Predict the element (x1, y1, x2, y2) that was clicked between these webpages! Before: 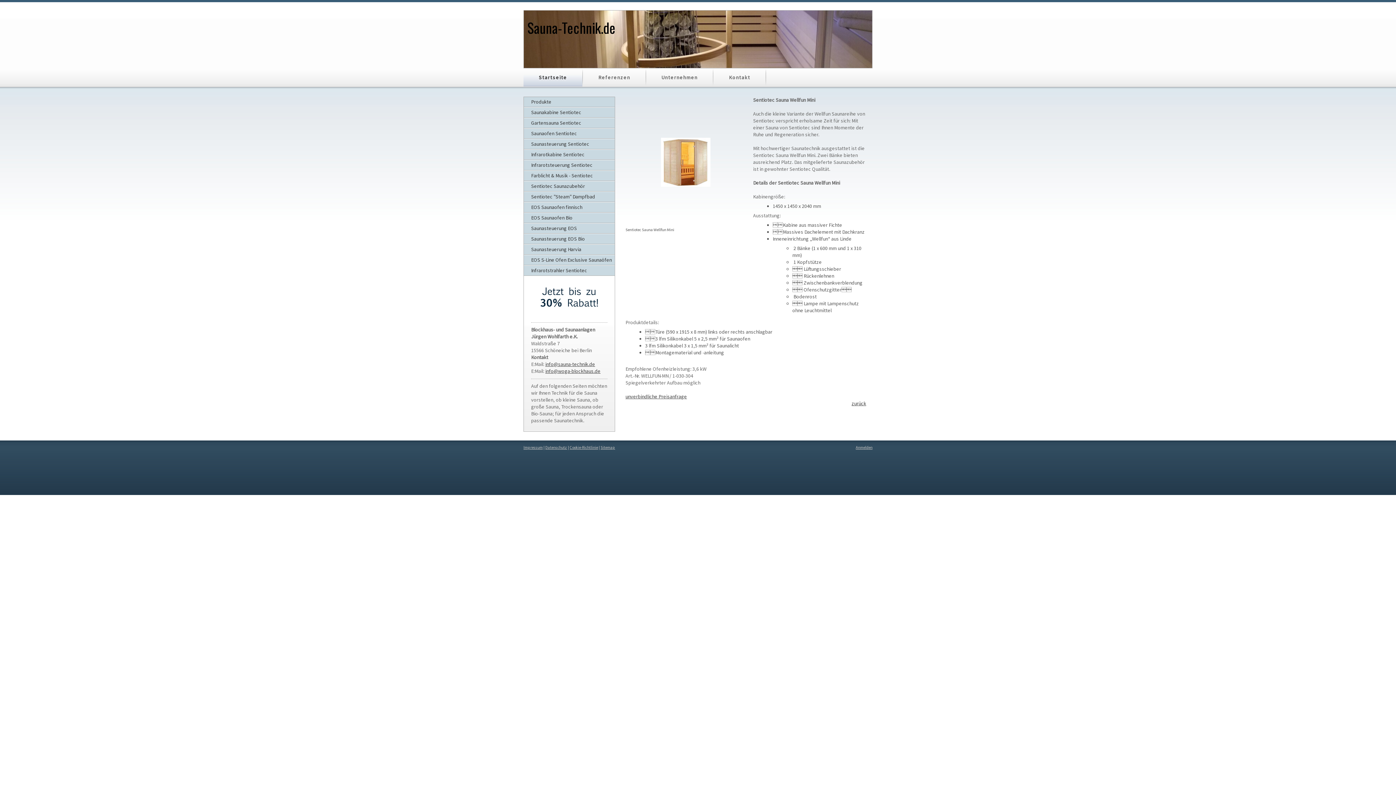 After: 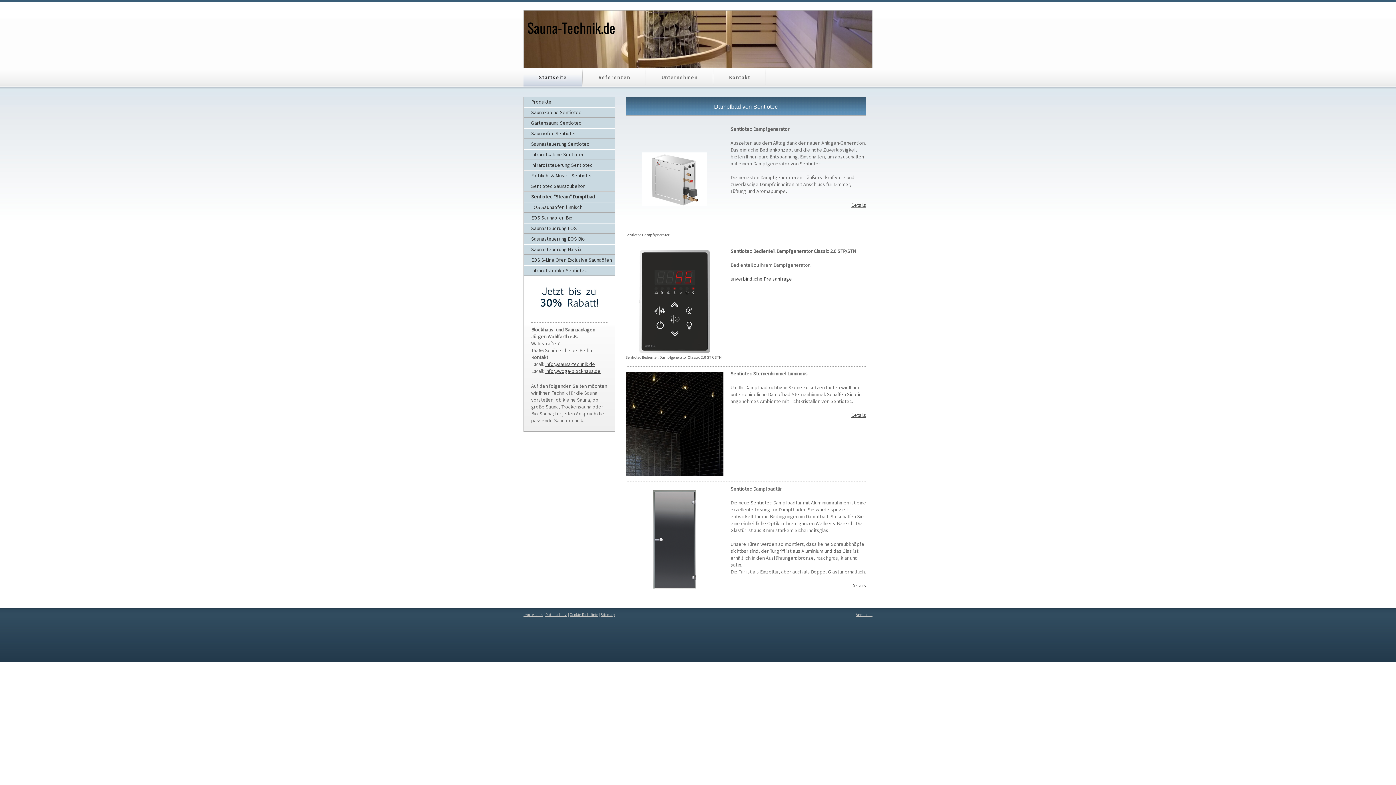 Action: bbox: (531, 193, 595, 200) label: Sentiotec "Steam" Dampfbad